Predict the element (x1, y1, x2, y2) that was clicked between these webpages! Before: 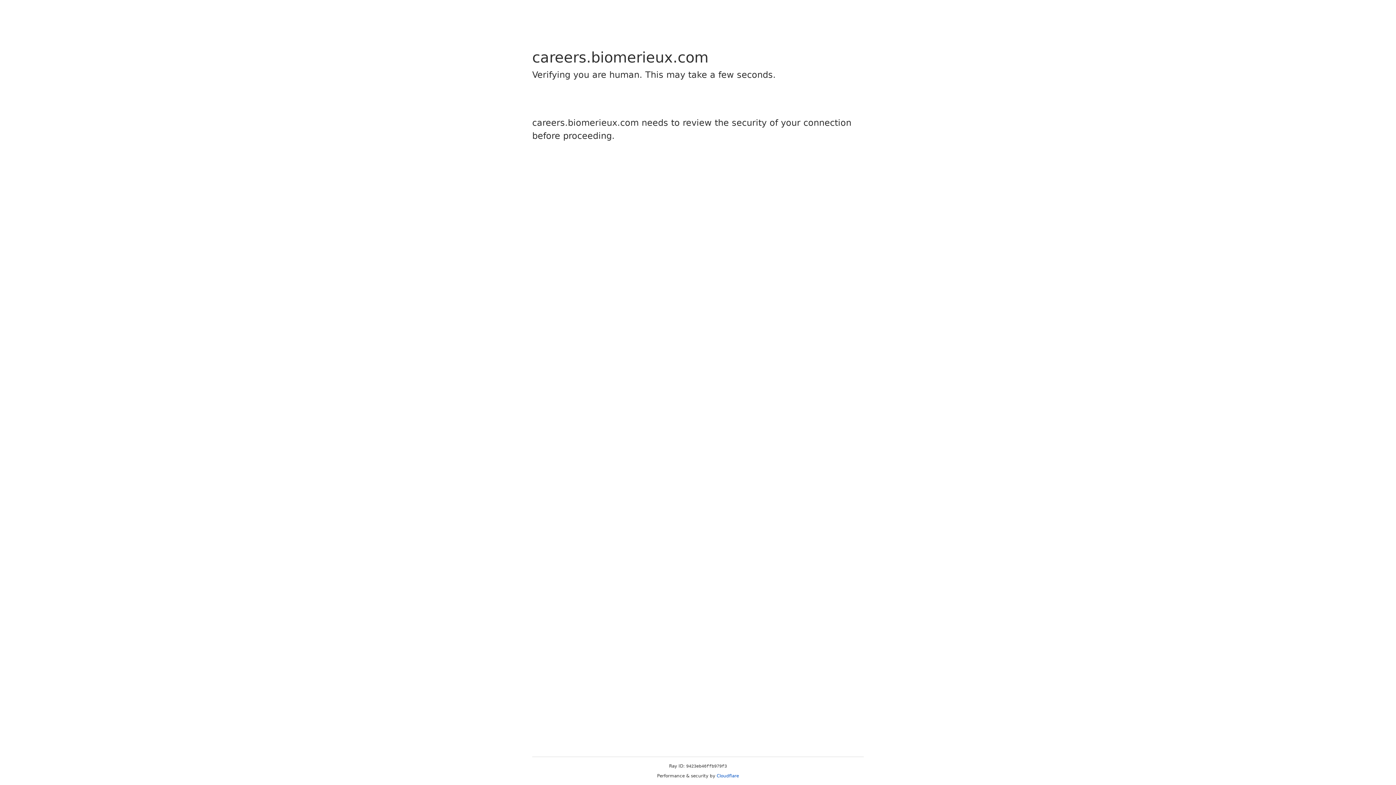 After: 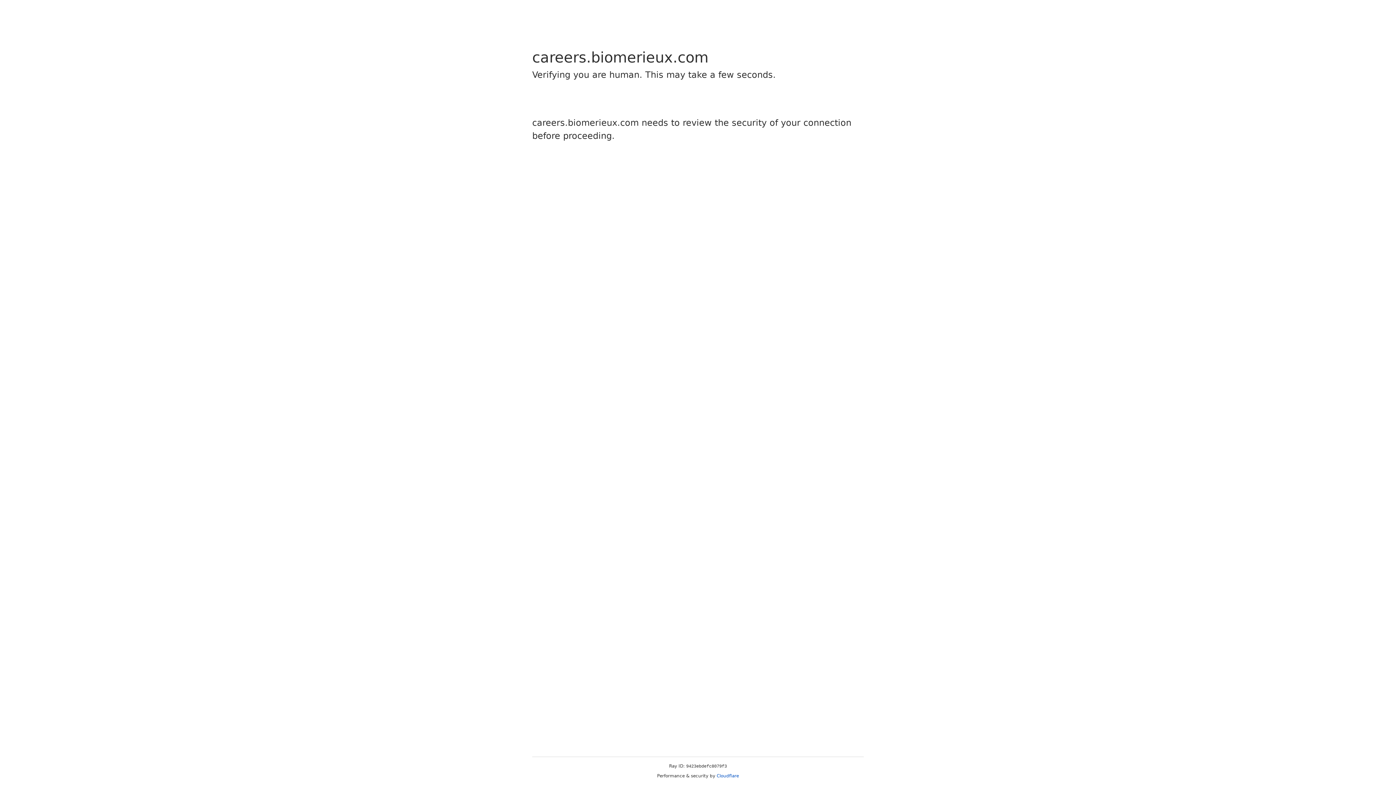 Action: bbox: (716, 773, 739, 778) label: Cloudflare